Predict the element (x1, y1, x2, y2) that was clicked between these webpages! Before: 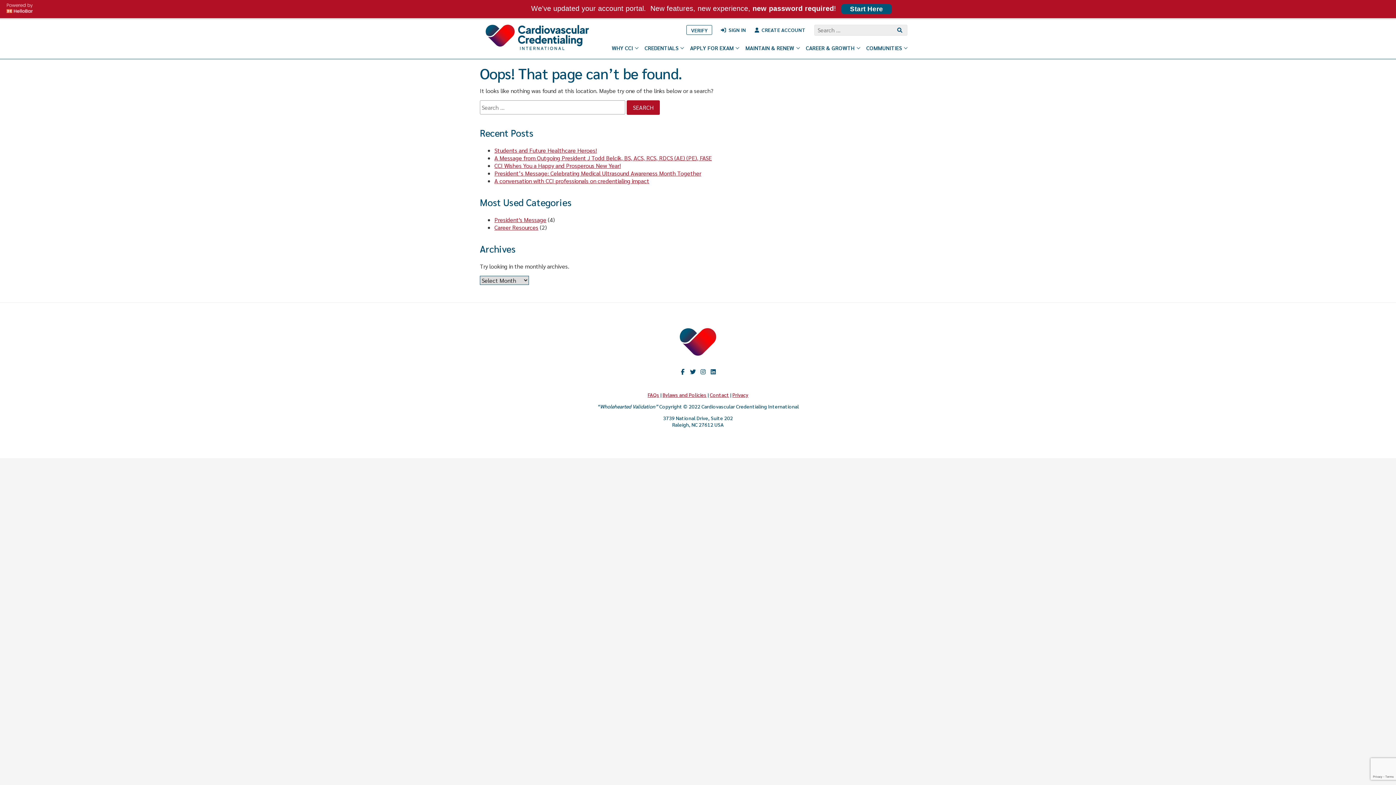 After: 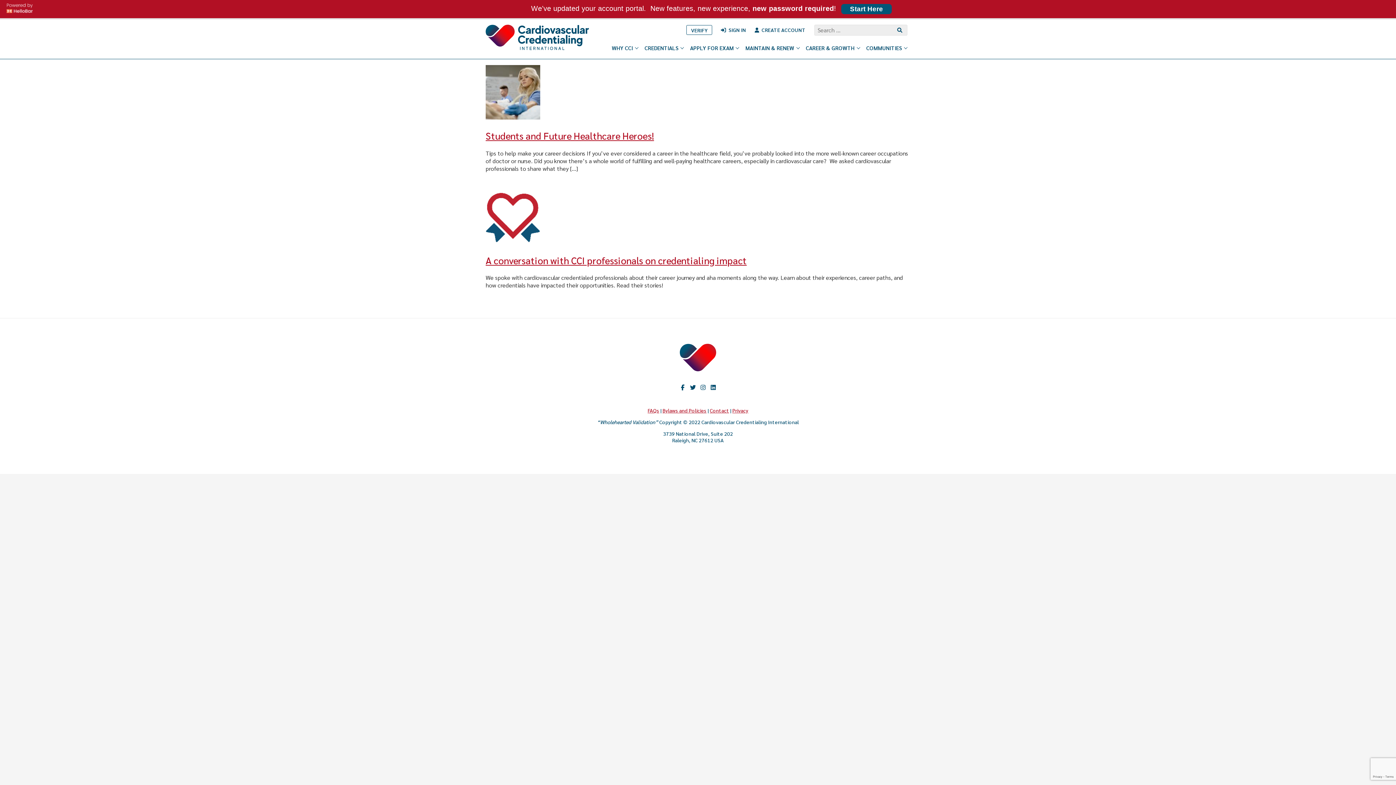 Action: bbox: (494, 223, 538, 231) label: Career Resources